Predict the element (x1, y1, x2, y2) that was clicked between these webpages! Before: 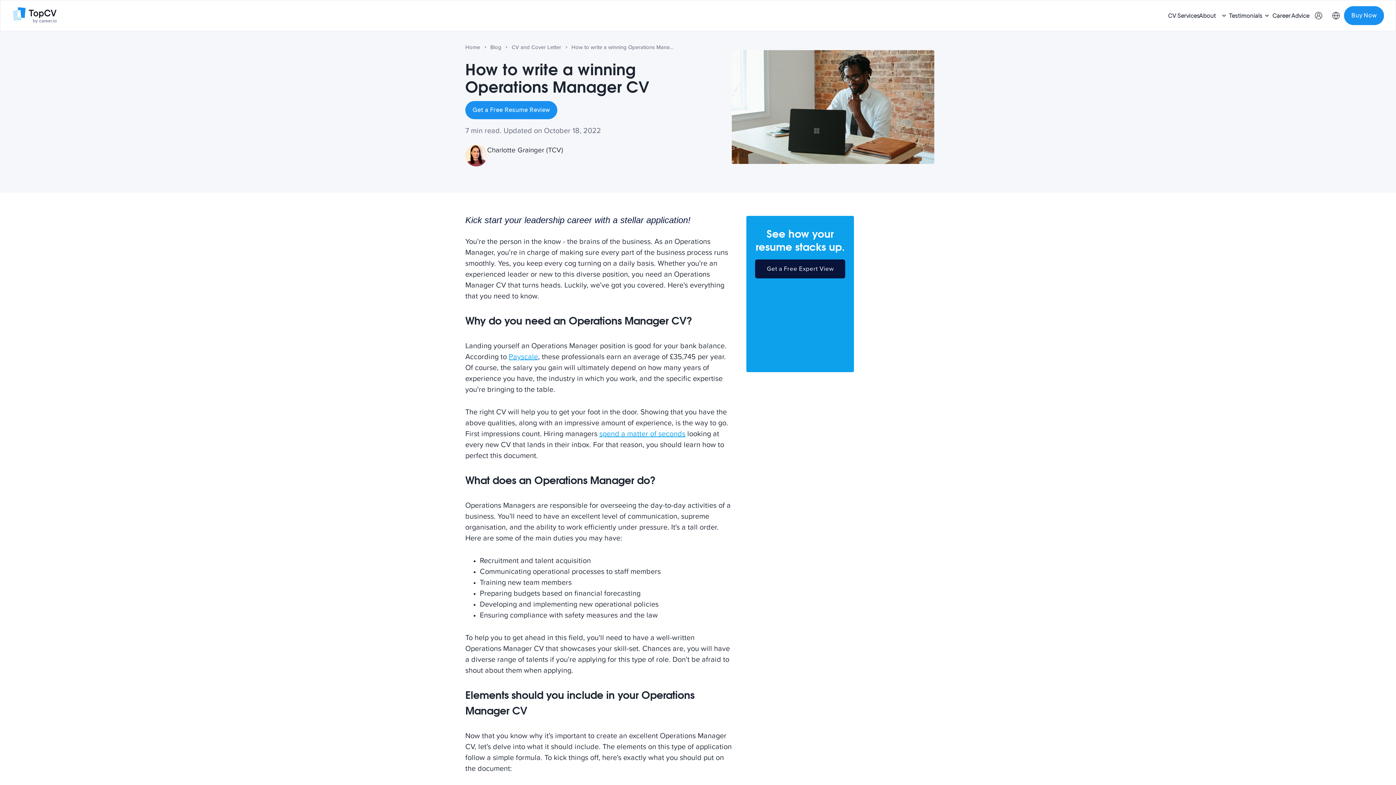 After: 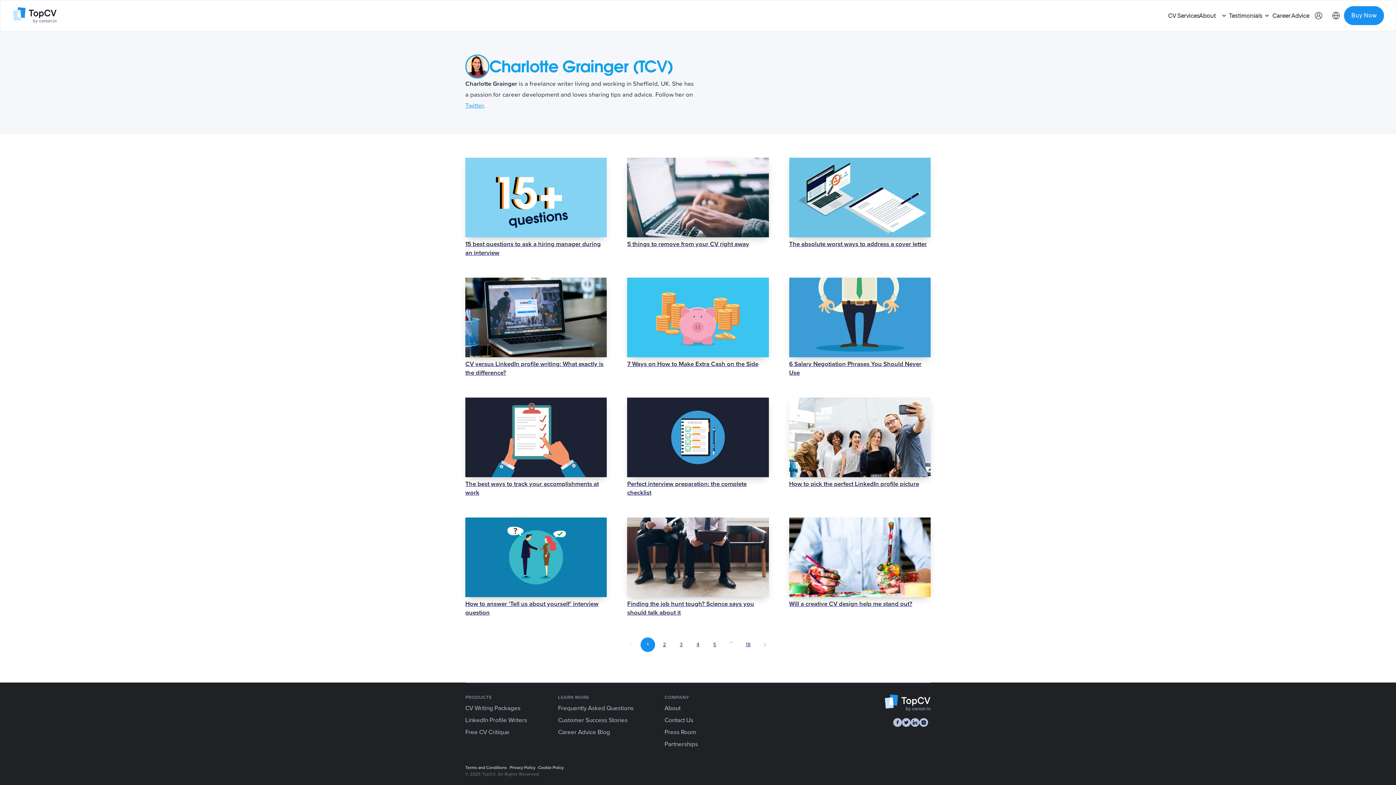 Action: bbox: (465, 144, 487, 166)